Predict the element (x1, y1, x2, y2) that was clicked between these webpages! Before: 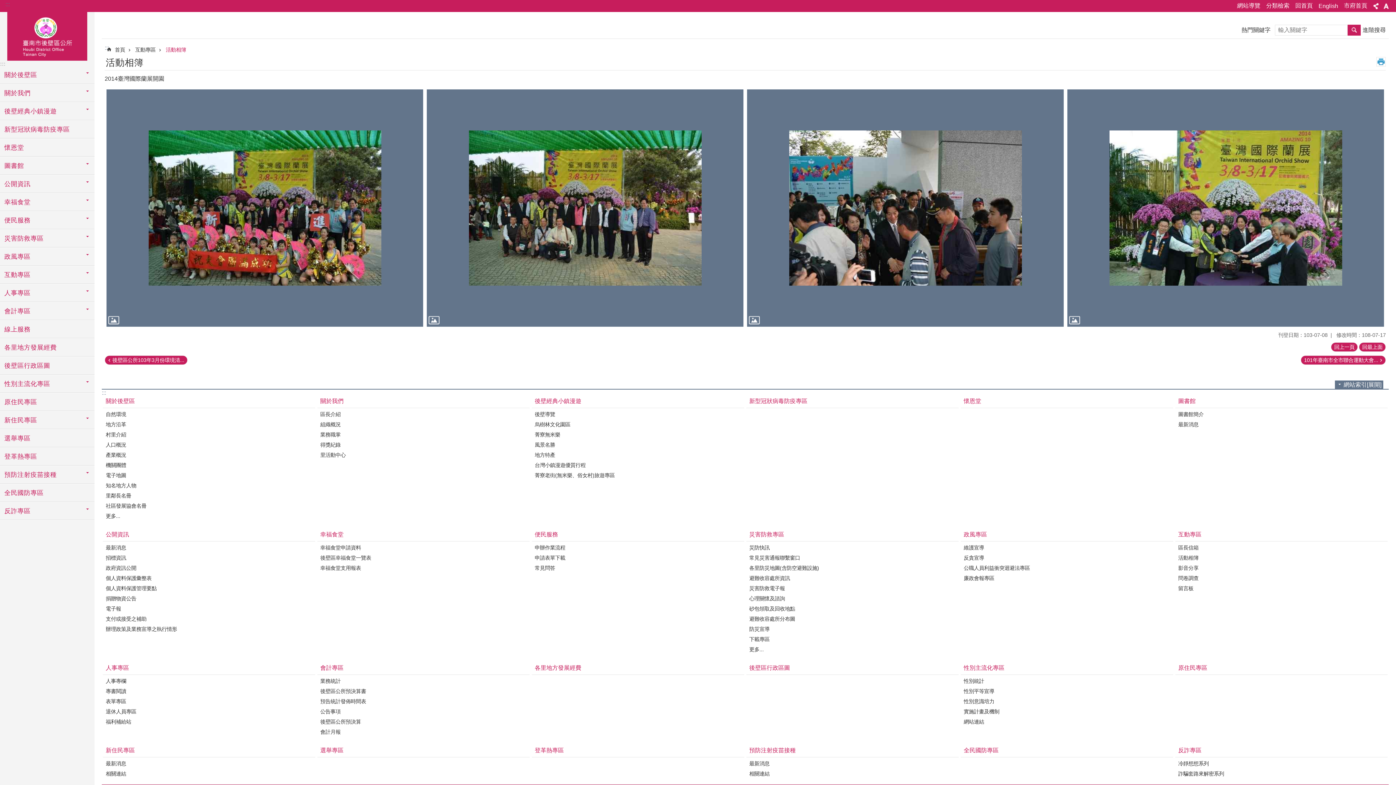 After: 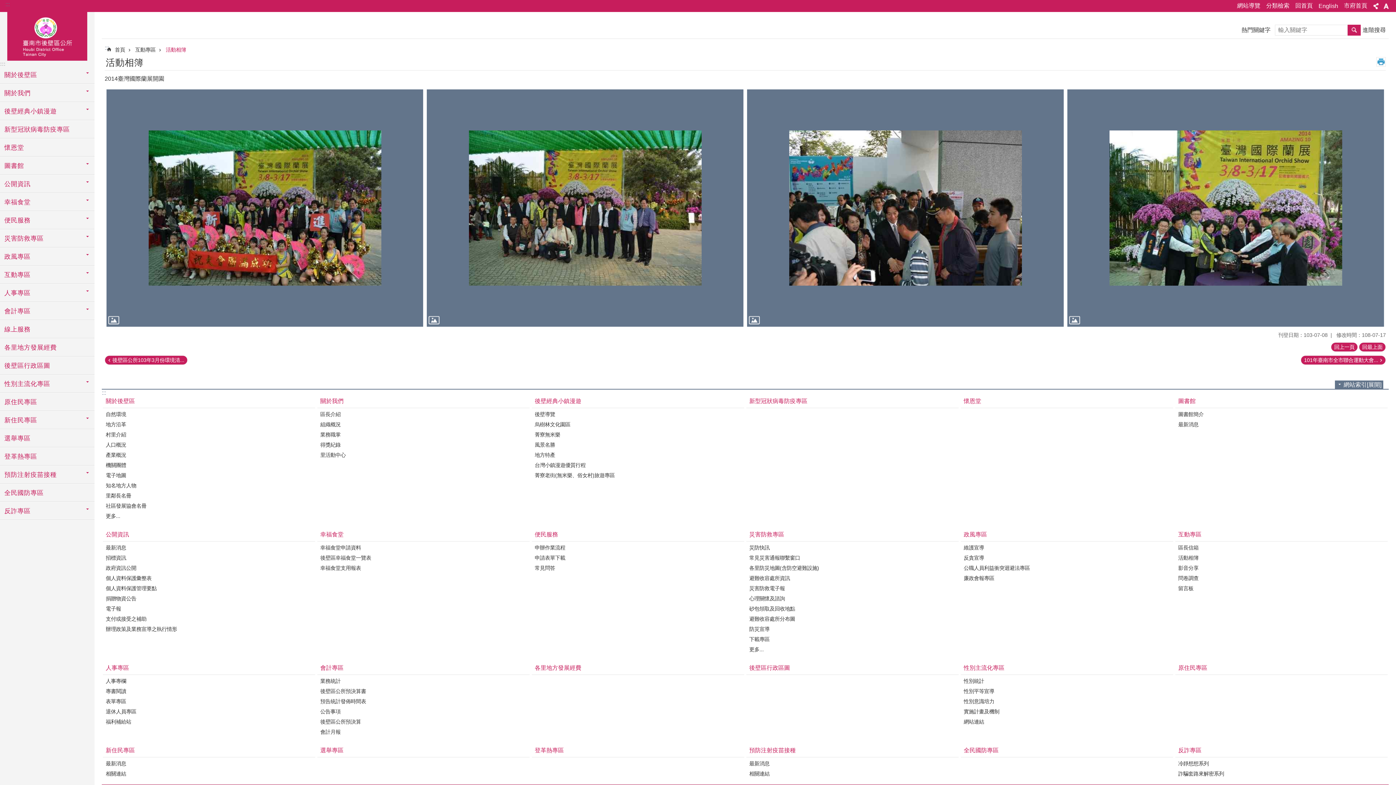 Action: bbox: (1331, 342, 1358, 351) label: 回上一頁